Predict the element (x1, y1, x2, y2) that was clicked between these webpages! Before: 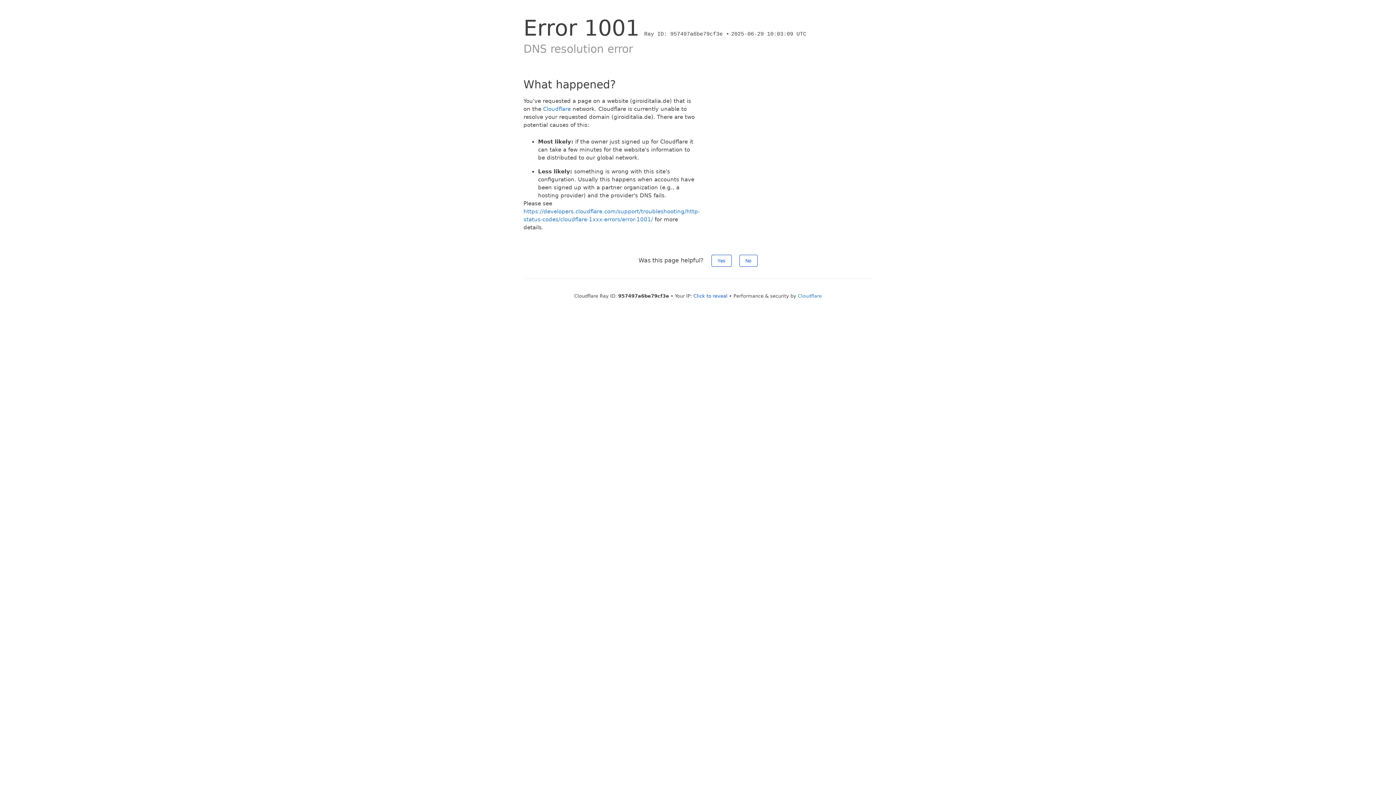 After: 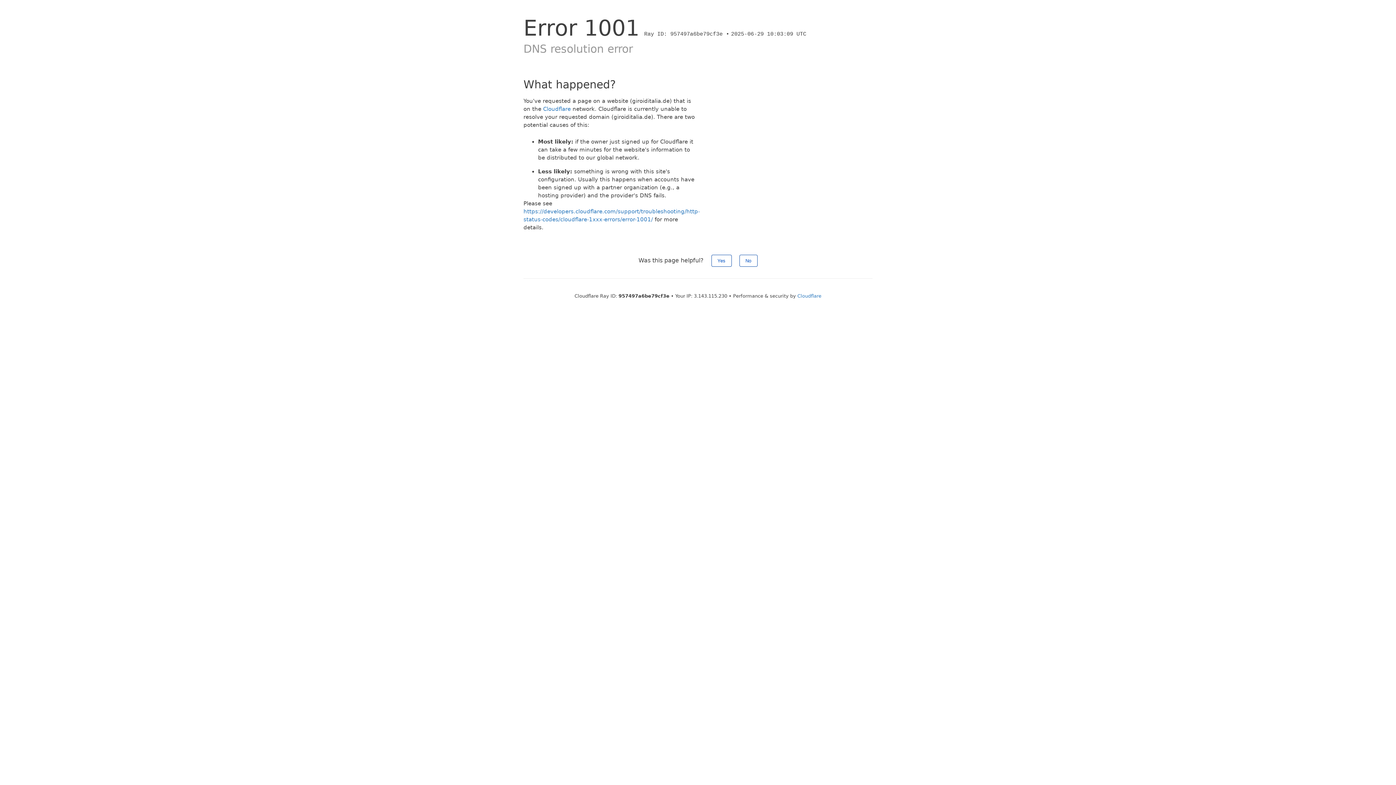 Action: label: Click to reveal bbox: (693, 293, 727, 298)